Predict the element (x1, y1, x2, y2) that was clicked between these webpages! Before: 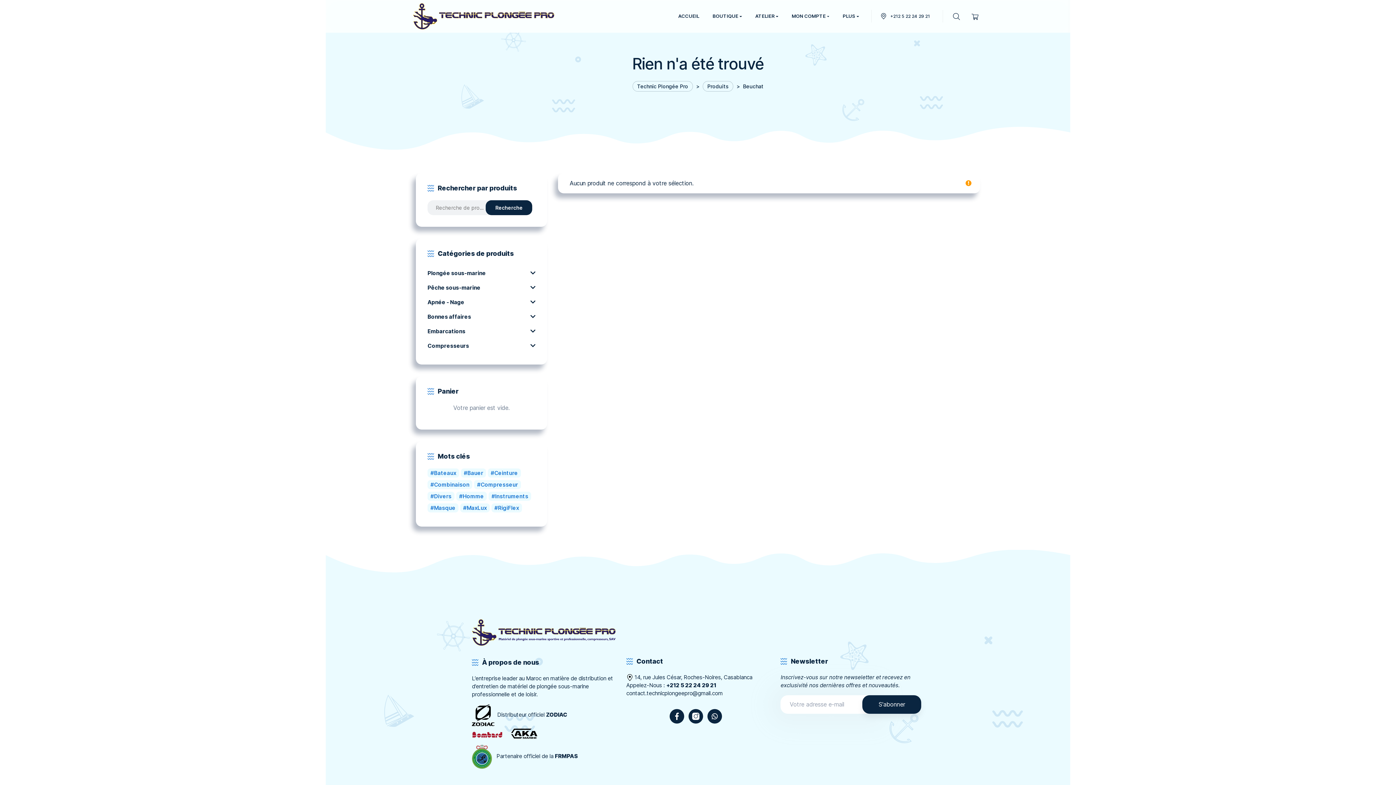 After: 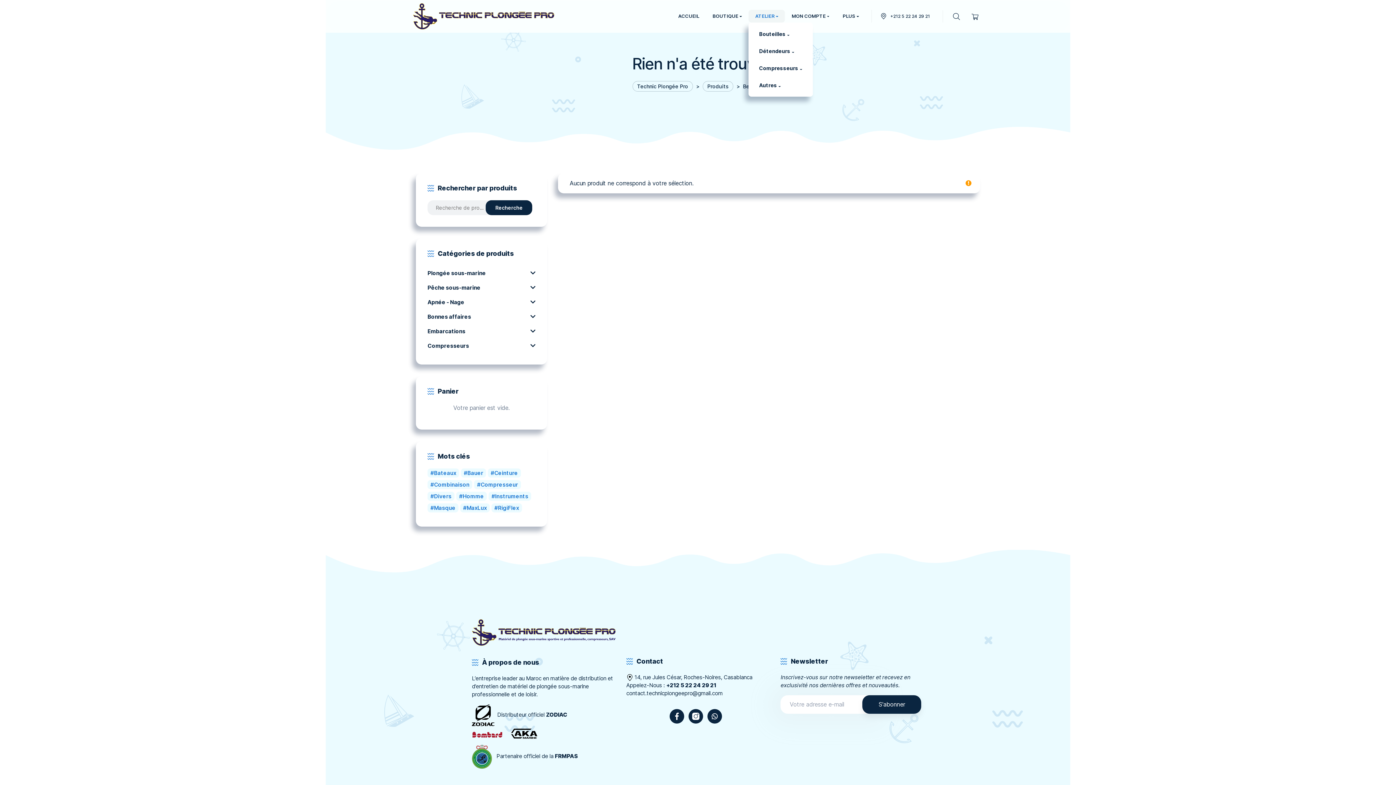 Action: label: ATELIER bbox: (748, 9, 785, 22)